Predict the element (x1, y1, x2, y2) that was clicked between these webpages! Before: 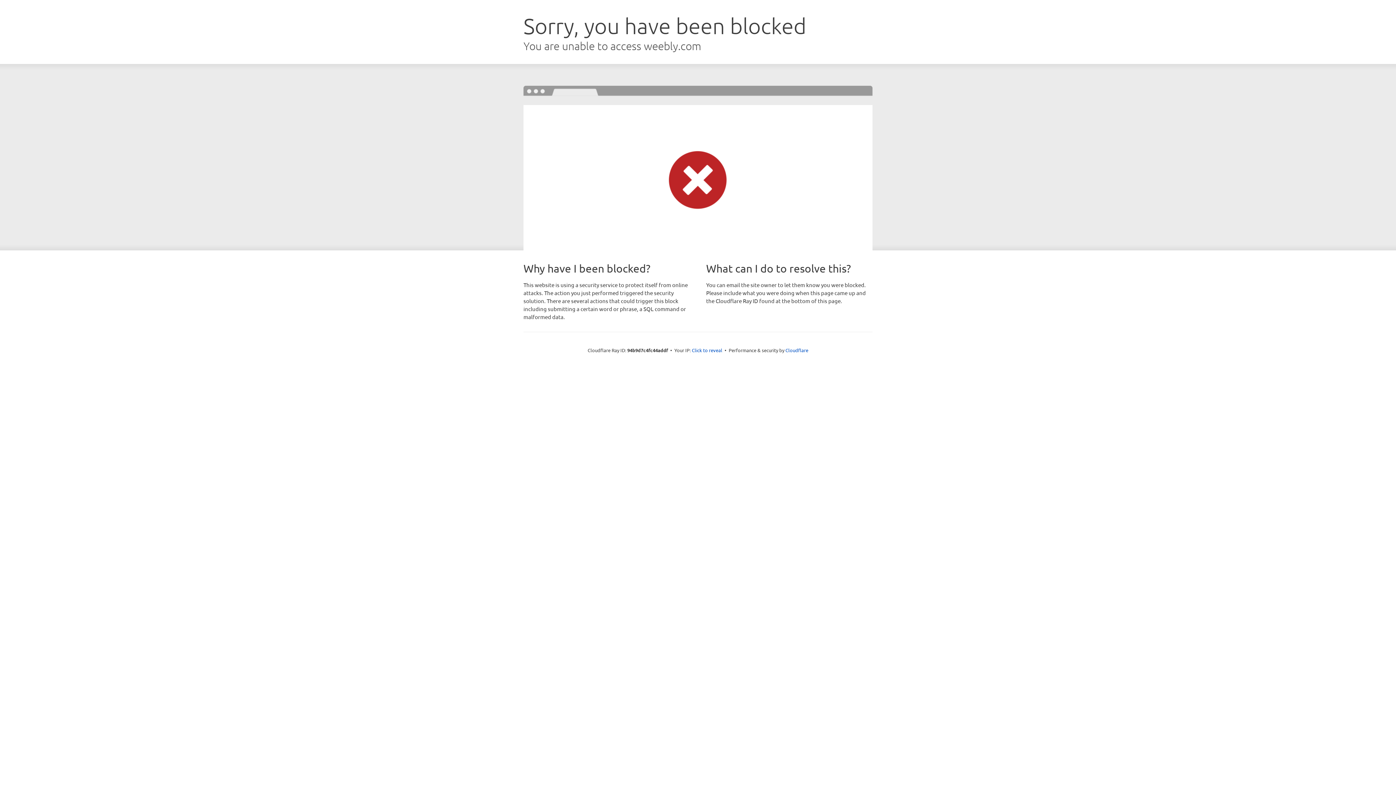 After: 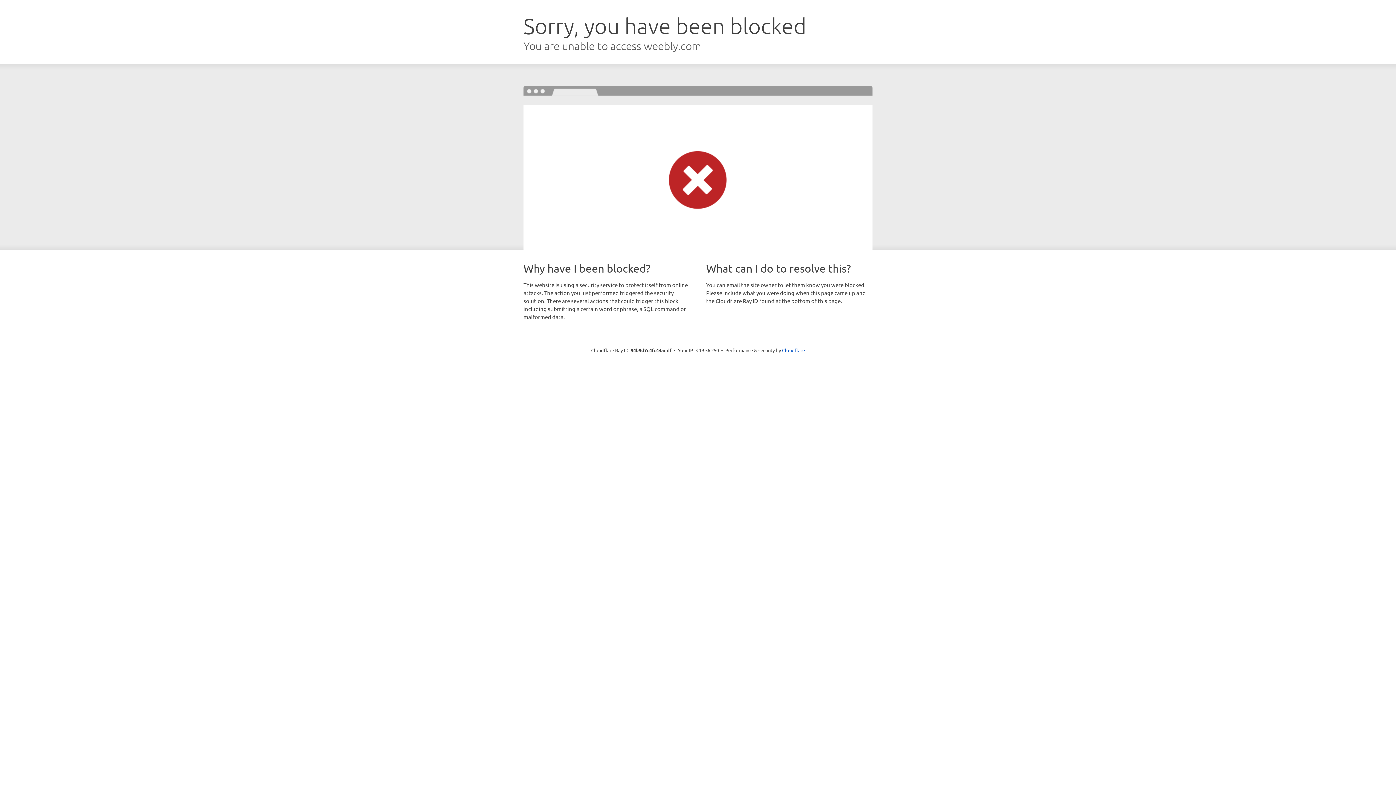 Action: label: Click to reveal bbox: (692, 346, 722, 353)